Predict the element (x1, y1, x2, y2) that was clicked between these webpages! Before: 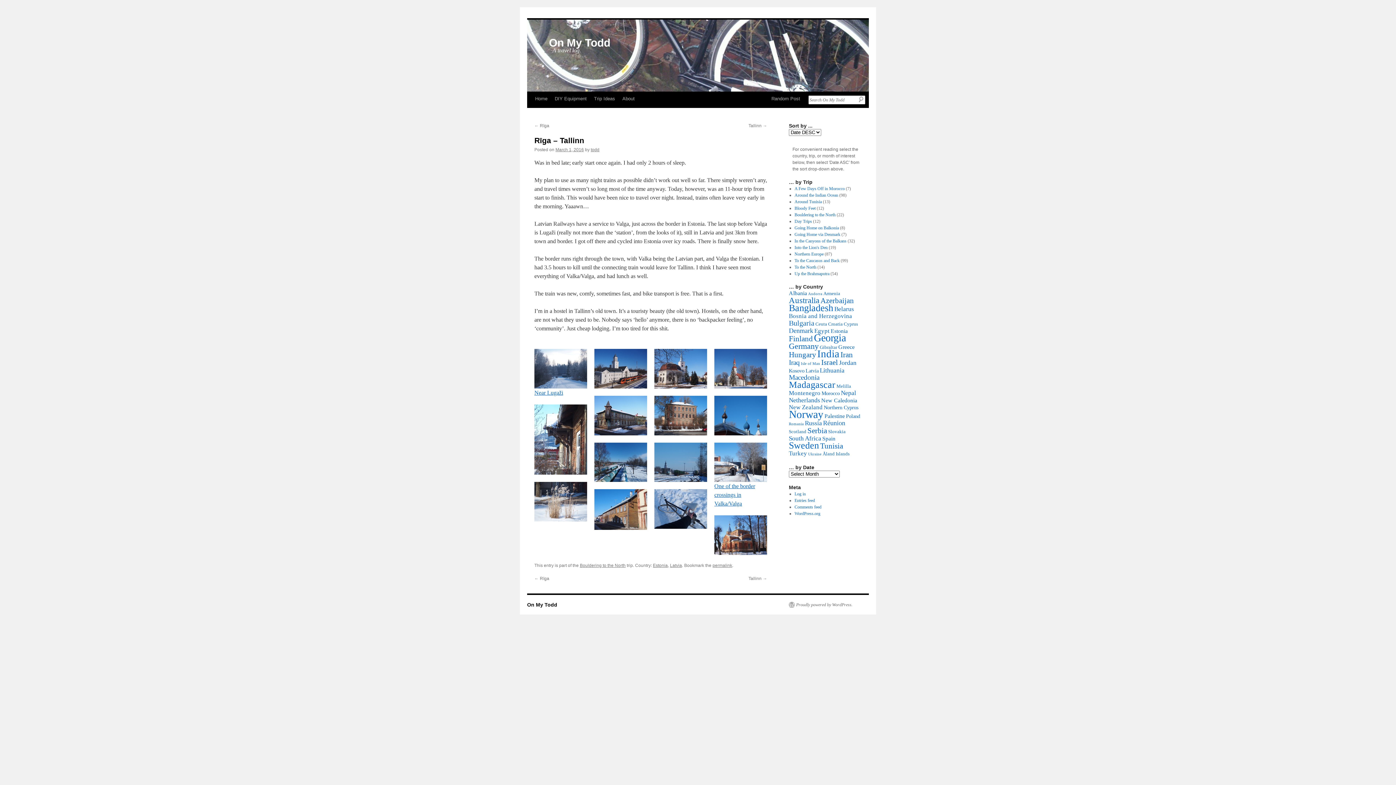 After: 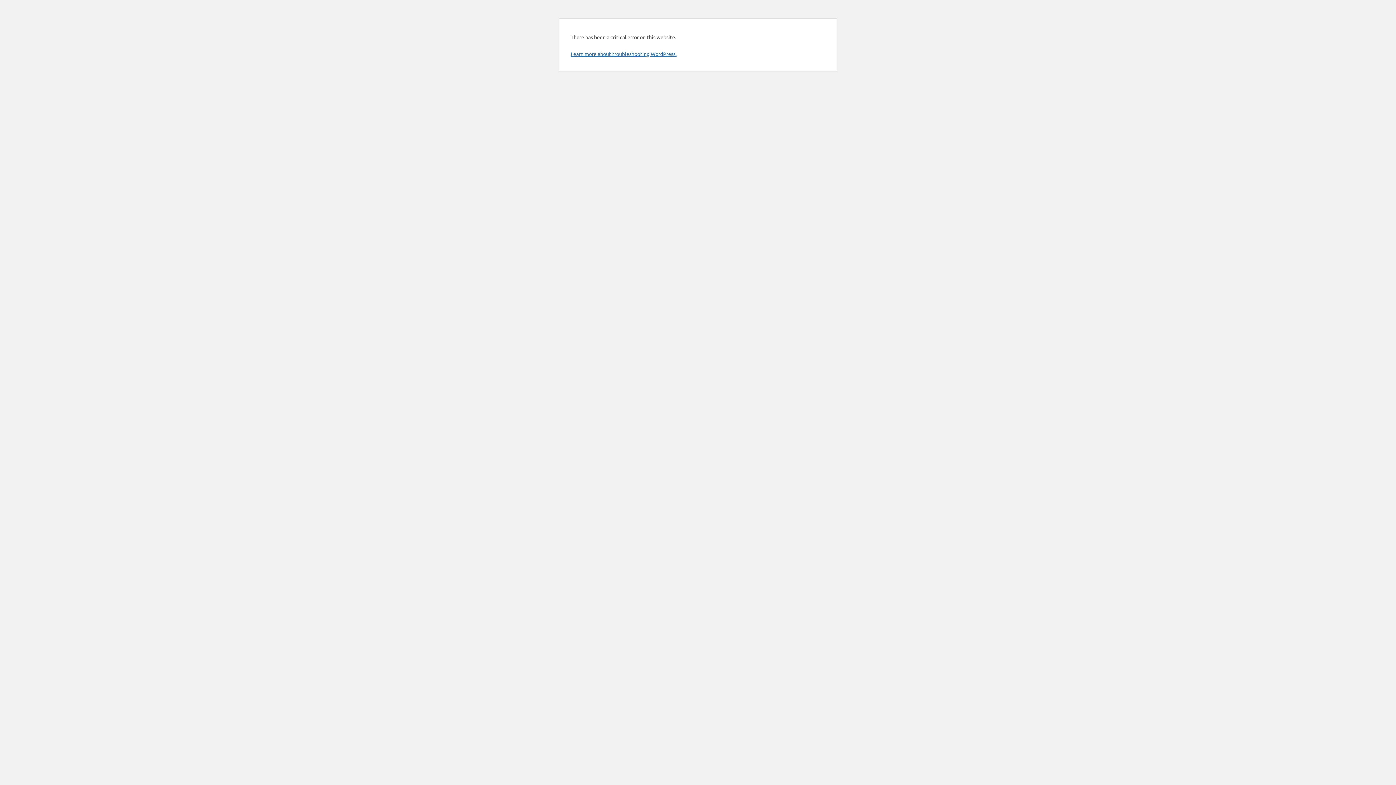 Action: label: Denmark (7 items) bbox: (789, 327, 813, 334)